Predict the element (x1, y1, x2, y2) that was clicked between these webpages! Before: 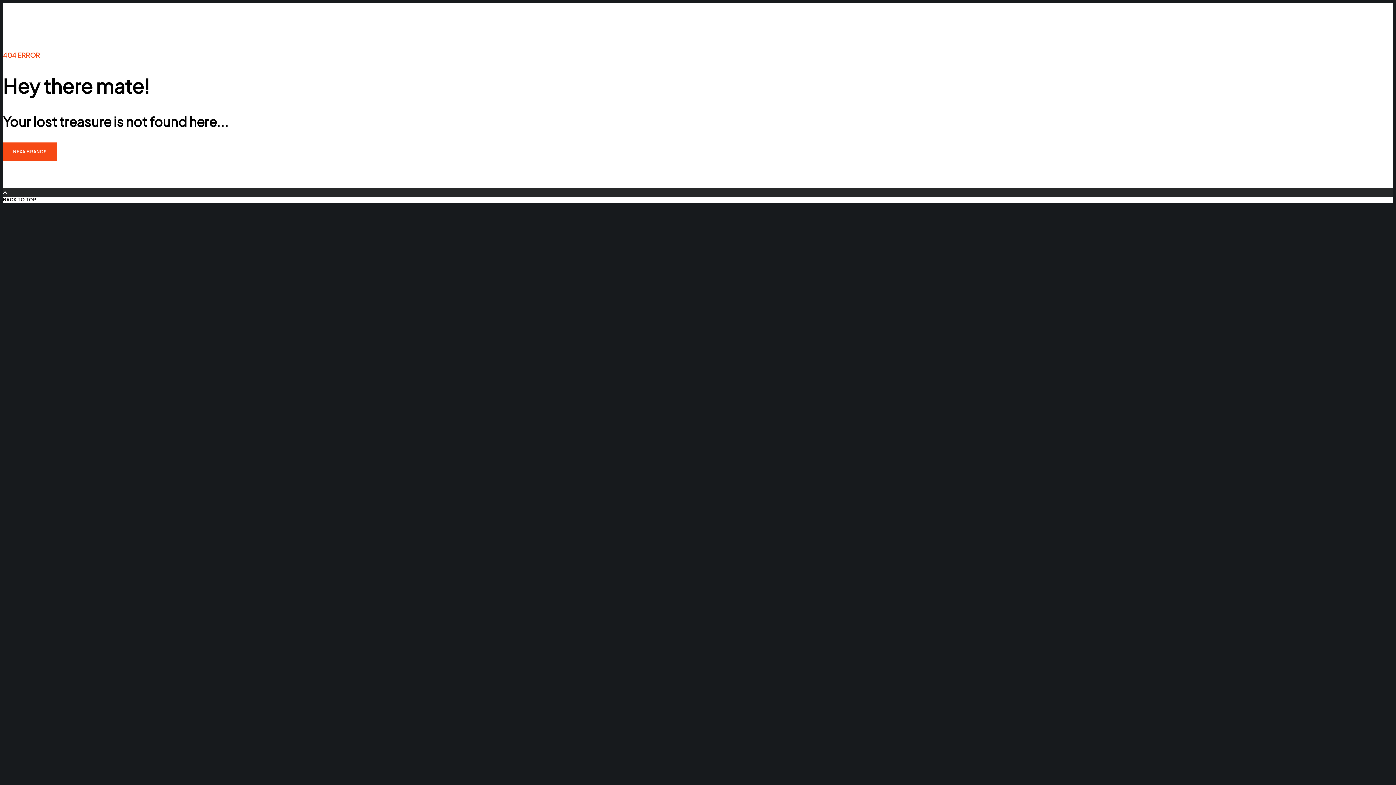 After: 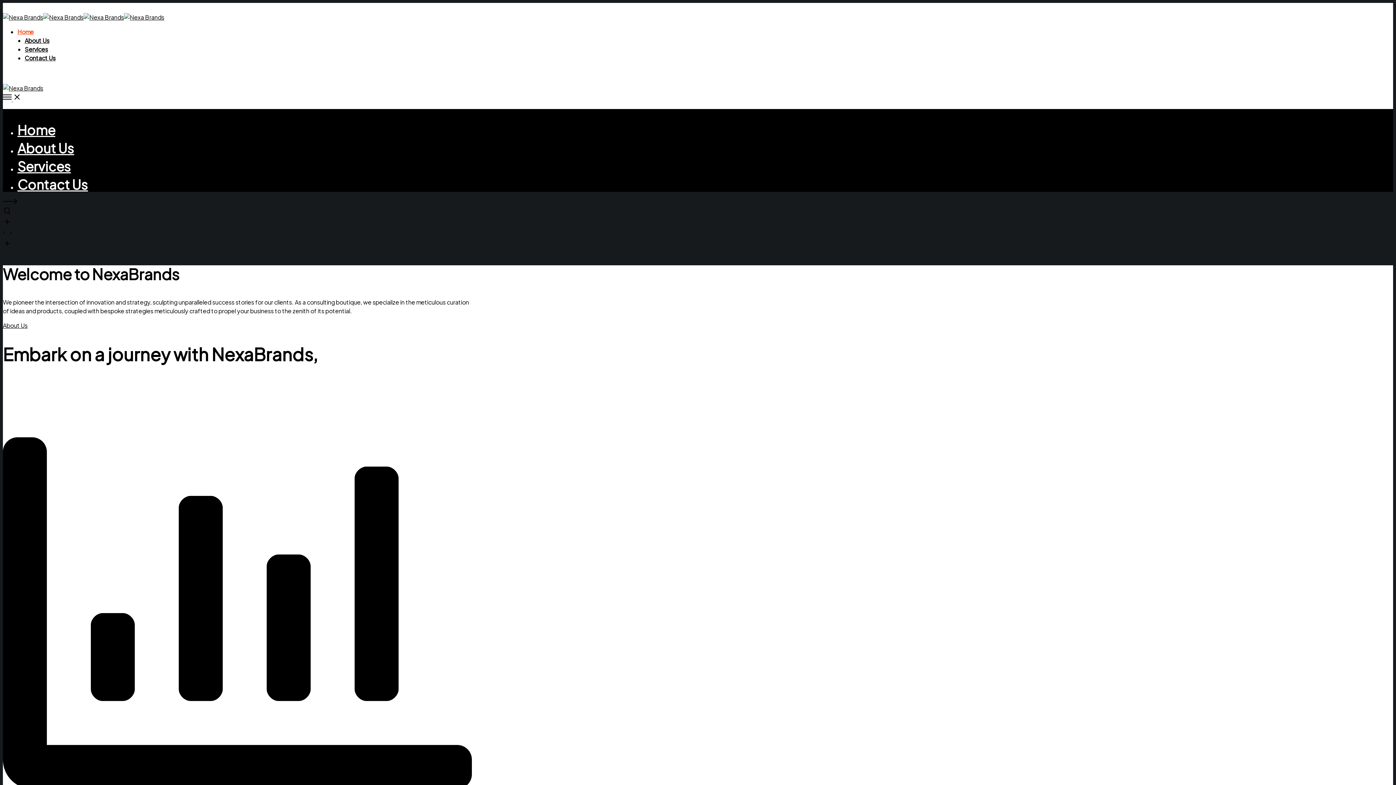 Action: label: NEXA BRANDS bbox: (2, 142, 57, 160)